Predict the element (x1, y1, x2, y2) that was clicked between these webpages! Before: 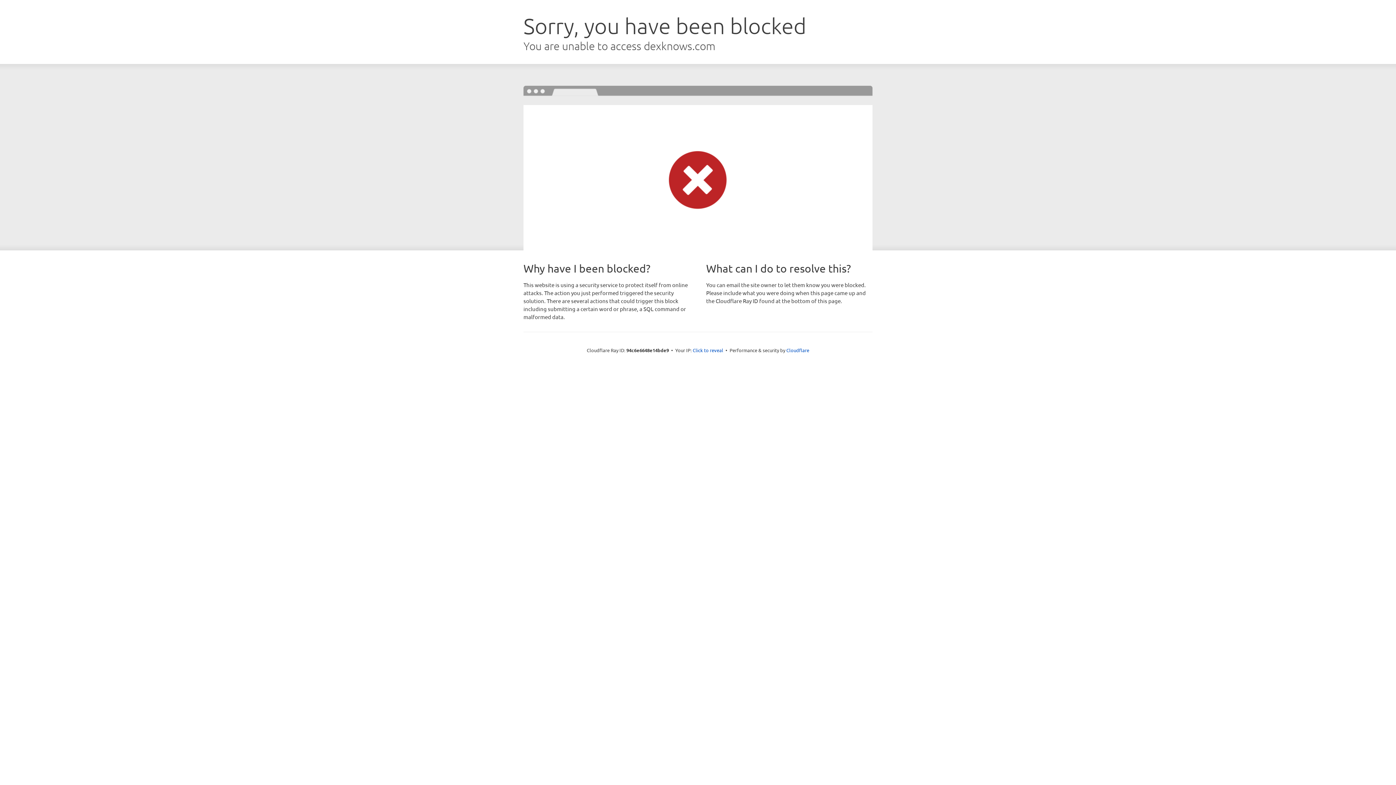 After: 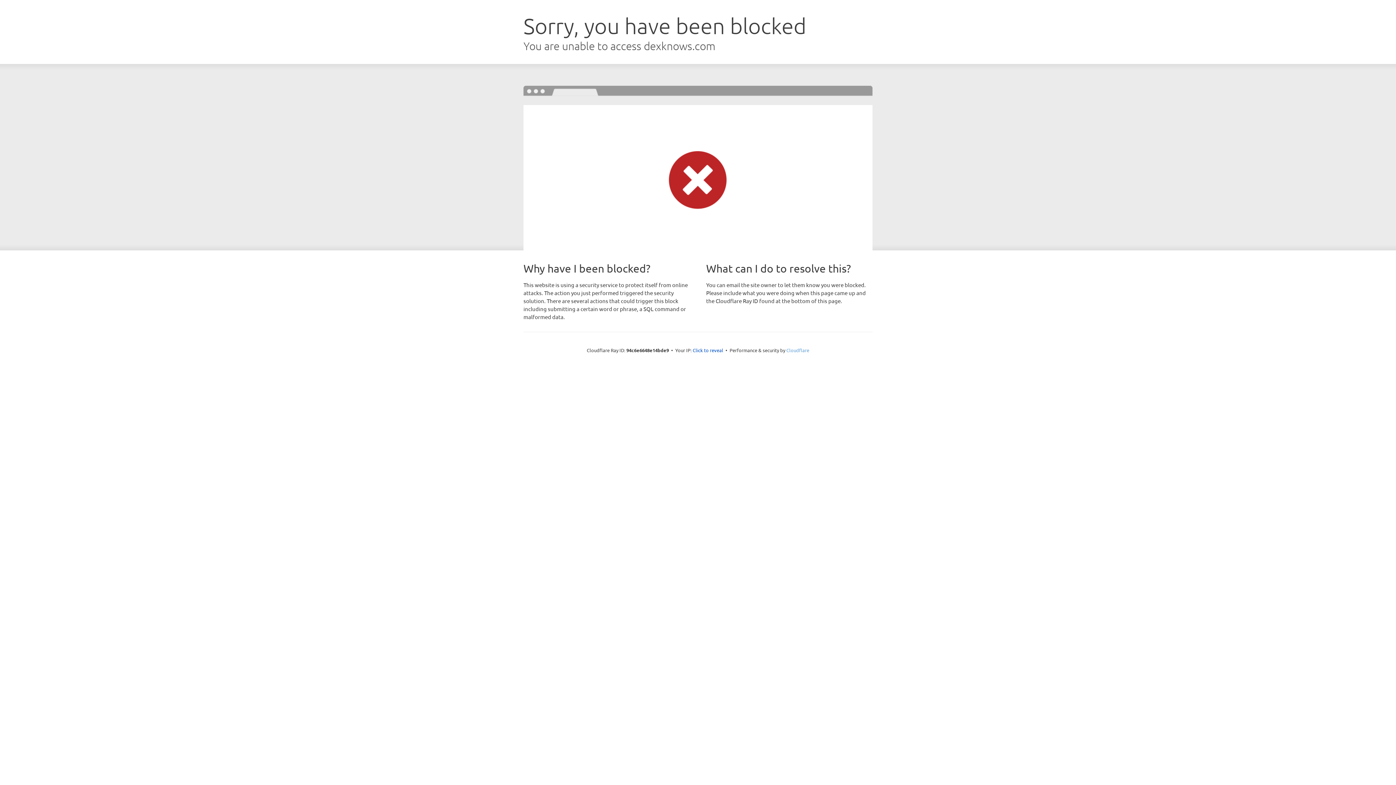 Action: bbox: (786, 347, 809, 353) label: Cloudflare